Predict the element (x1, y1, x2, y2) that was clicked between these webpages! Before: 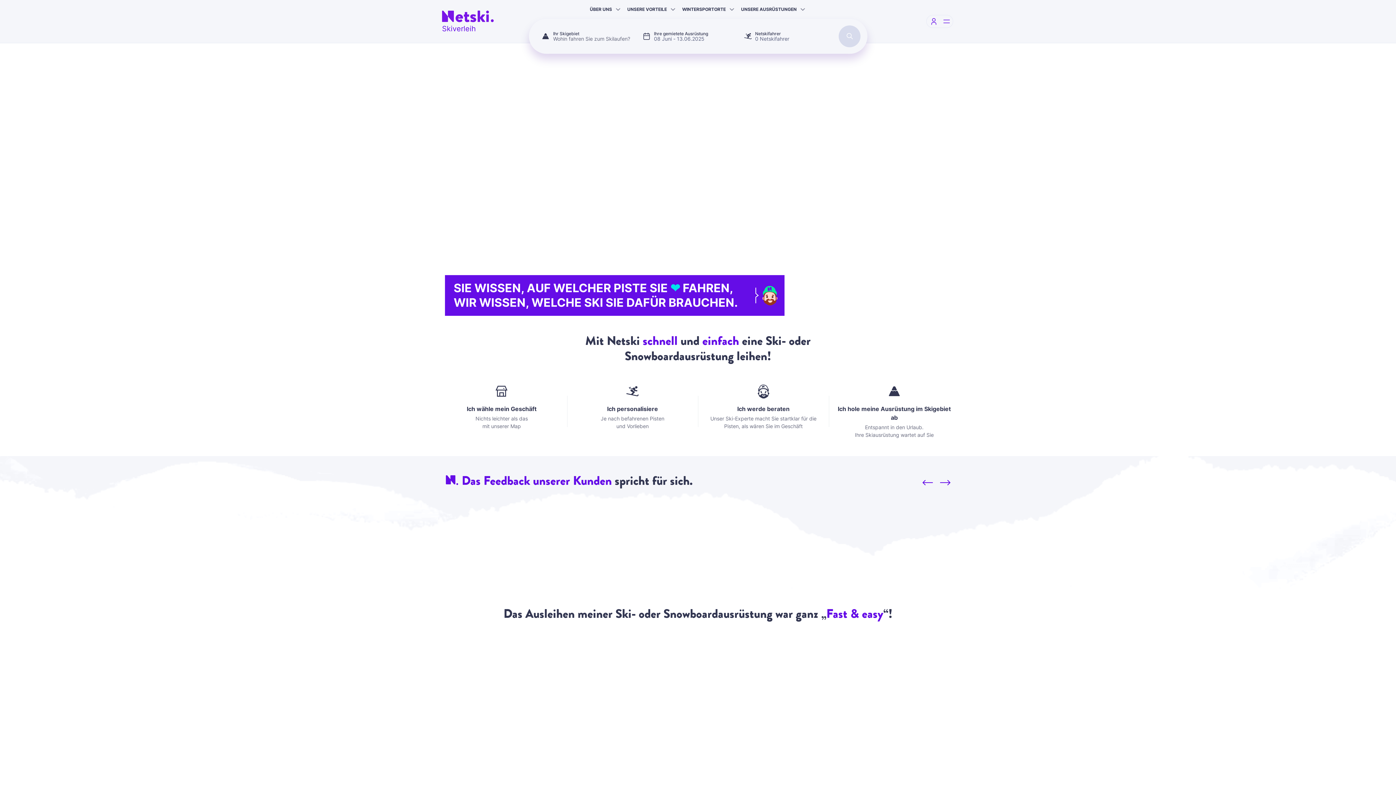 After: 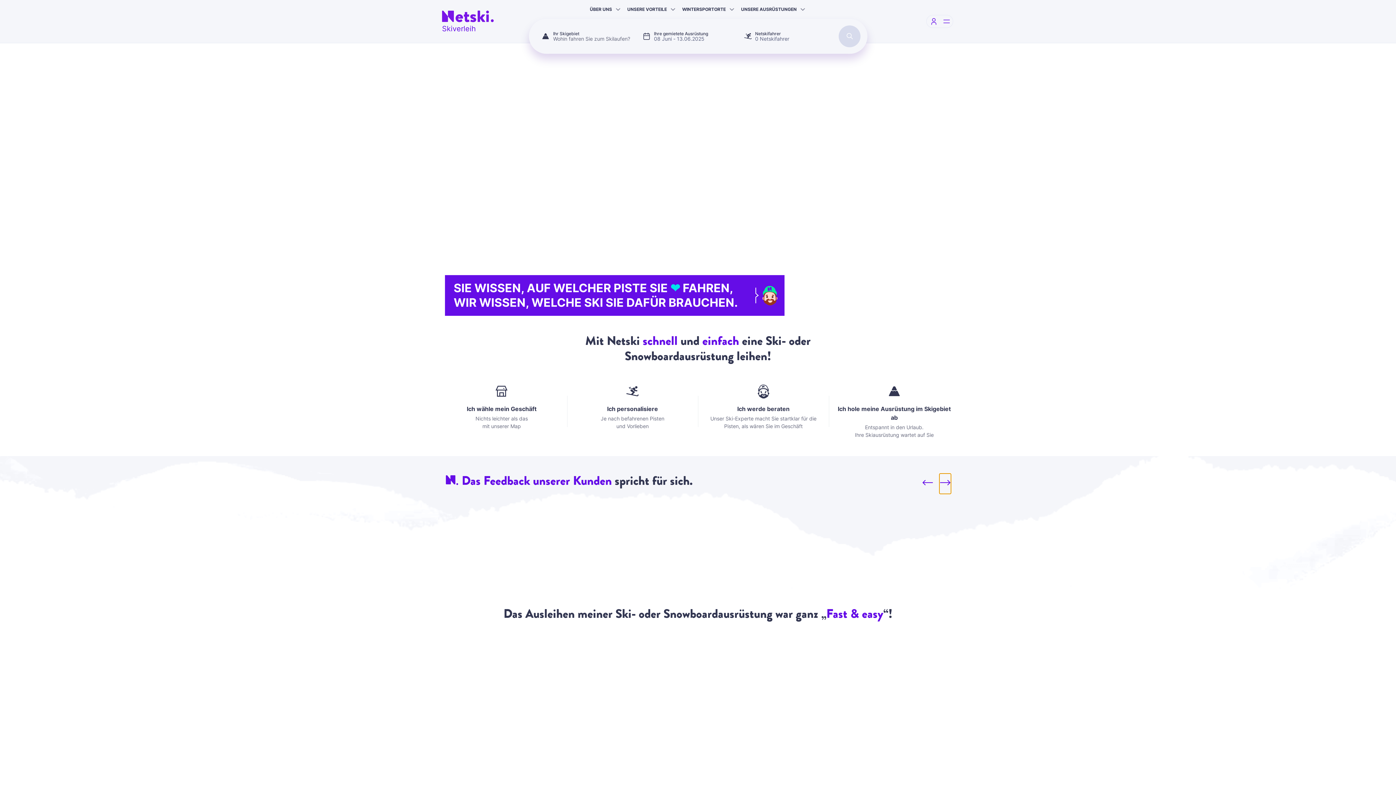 Action: label: Next slide bbox: (939, 473, 951, 494)